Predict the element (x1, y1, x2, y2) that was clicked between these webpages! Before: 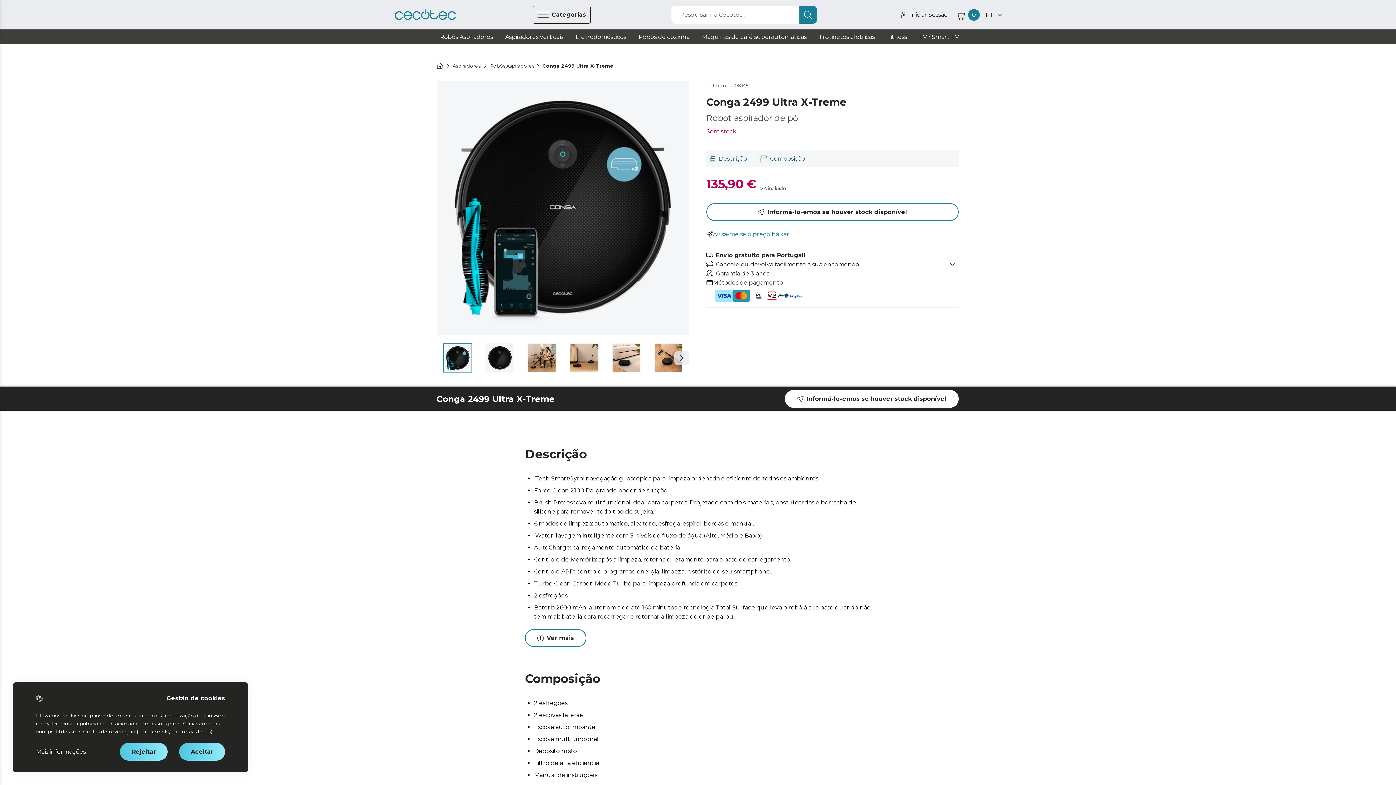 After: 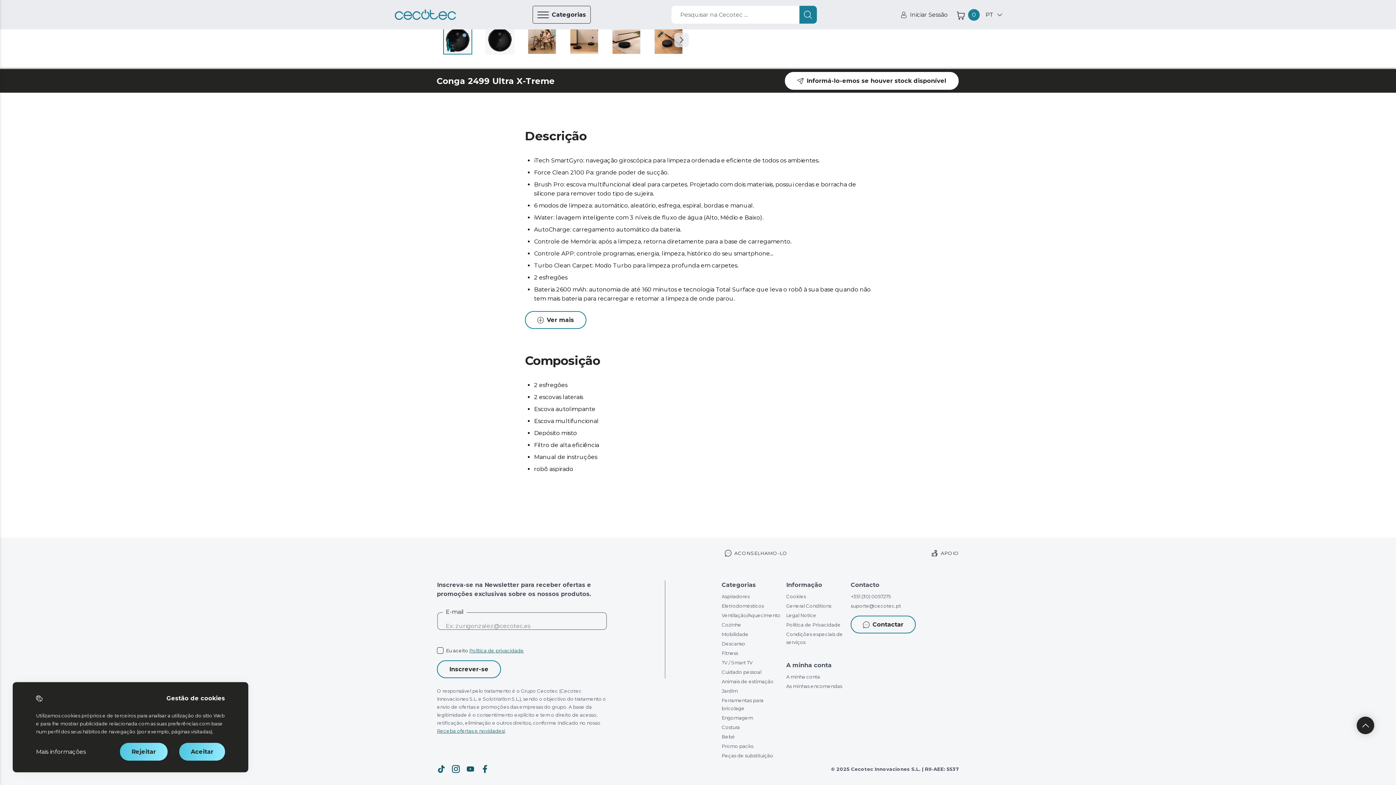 Action: bbox: (760, 154, 805, 163) label: Composição